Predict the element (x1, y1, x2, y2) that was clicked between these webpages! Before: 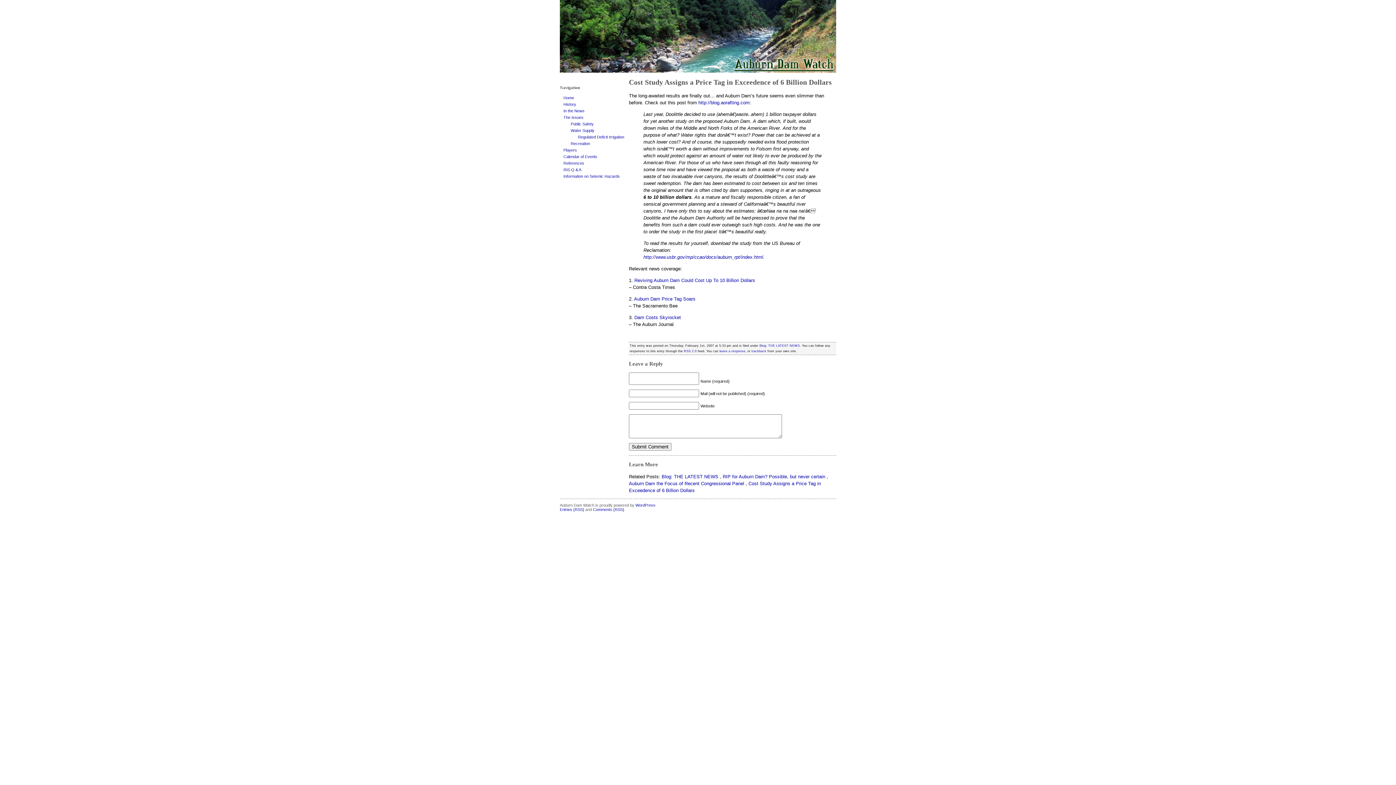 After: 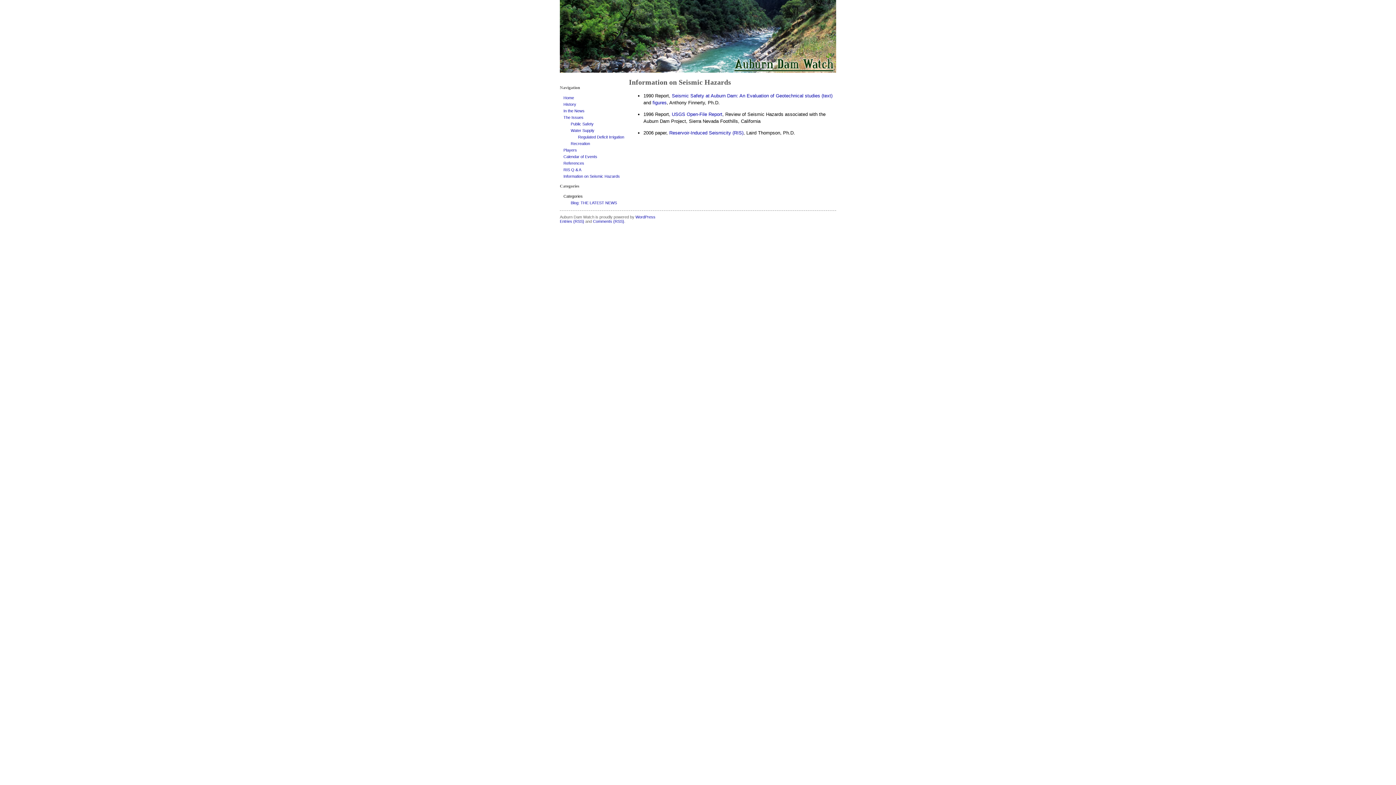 Action: label: Information on Seismic Hazards bbox: (563, 174, 620, 178)